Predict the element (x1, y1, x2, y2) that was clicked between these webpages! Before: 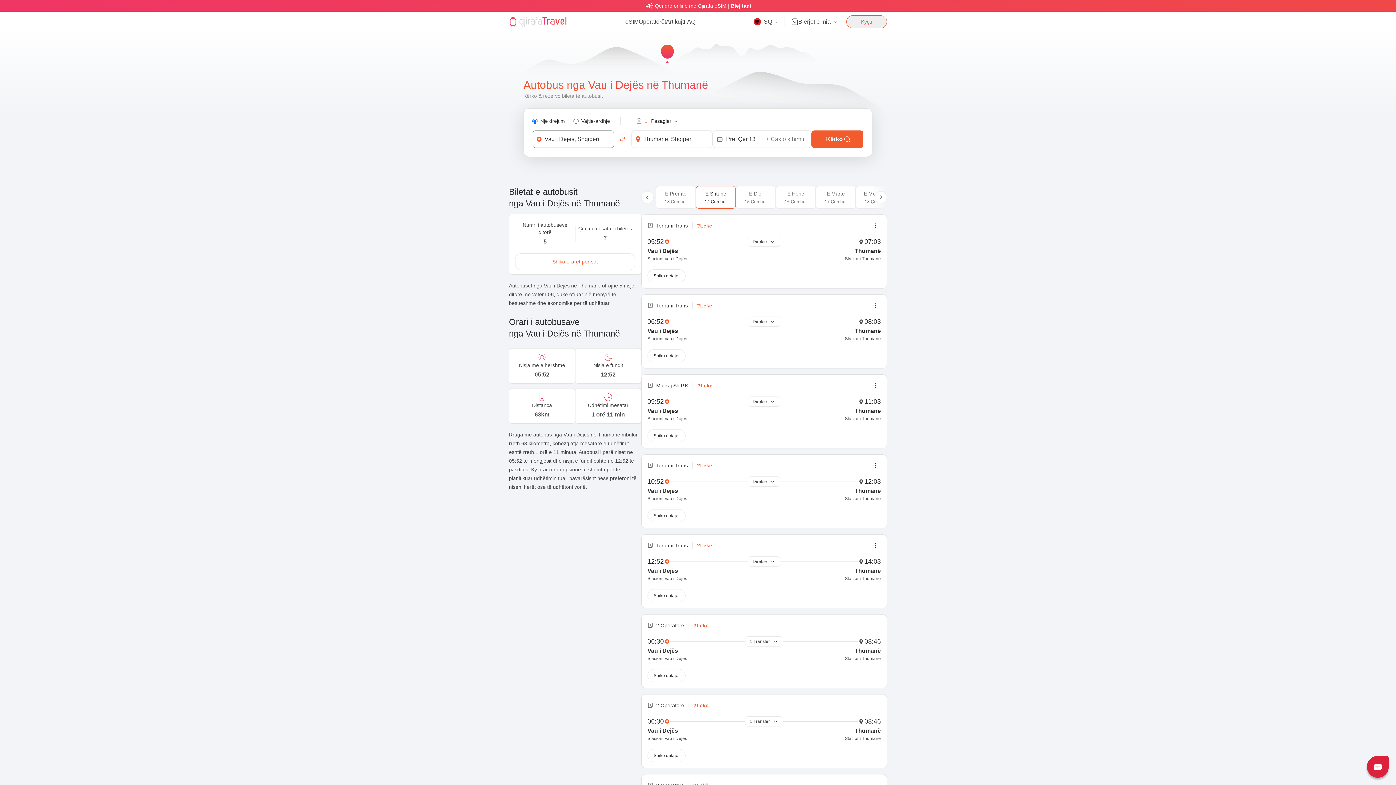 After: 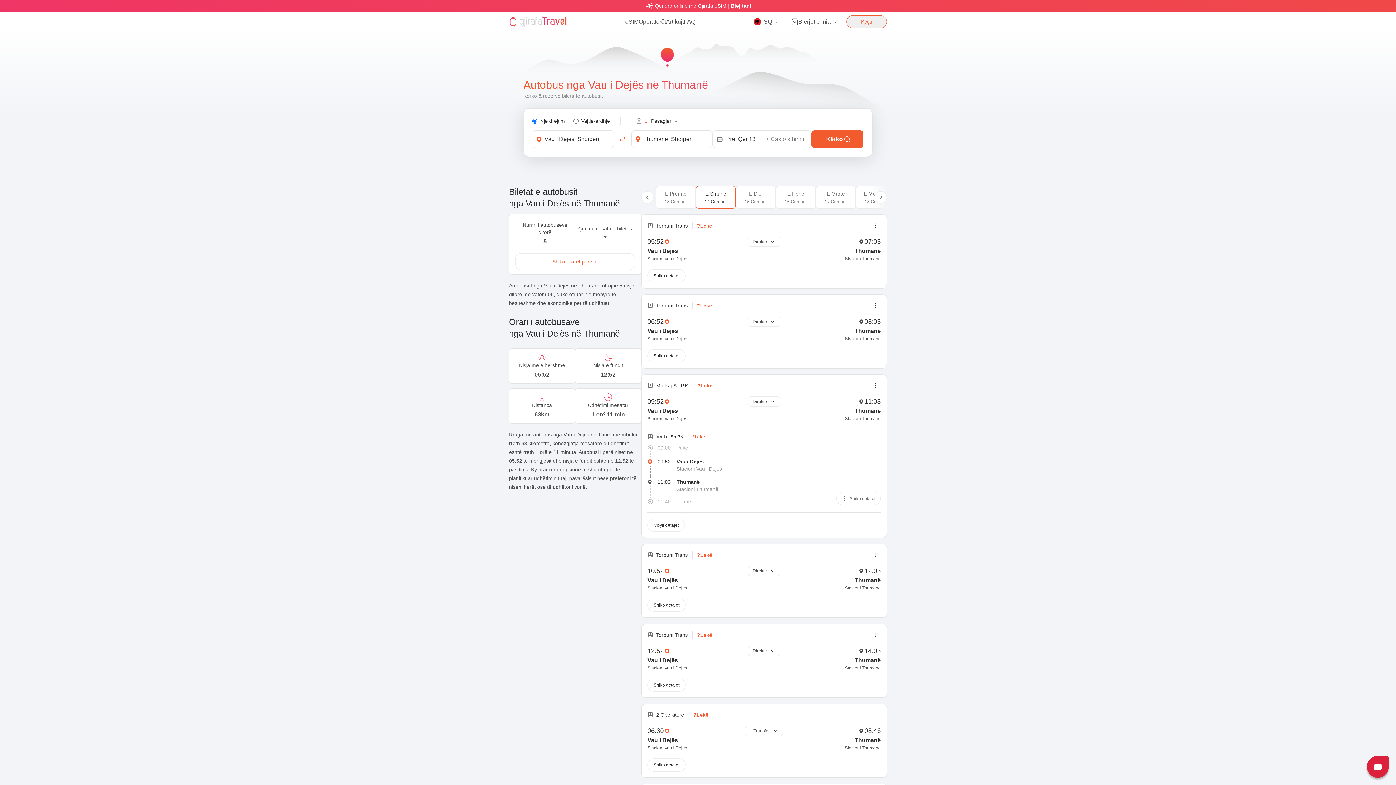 Action: bbox: (748, 396, 780, 406) label: Direkte